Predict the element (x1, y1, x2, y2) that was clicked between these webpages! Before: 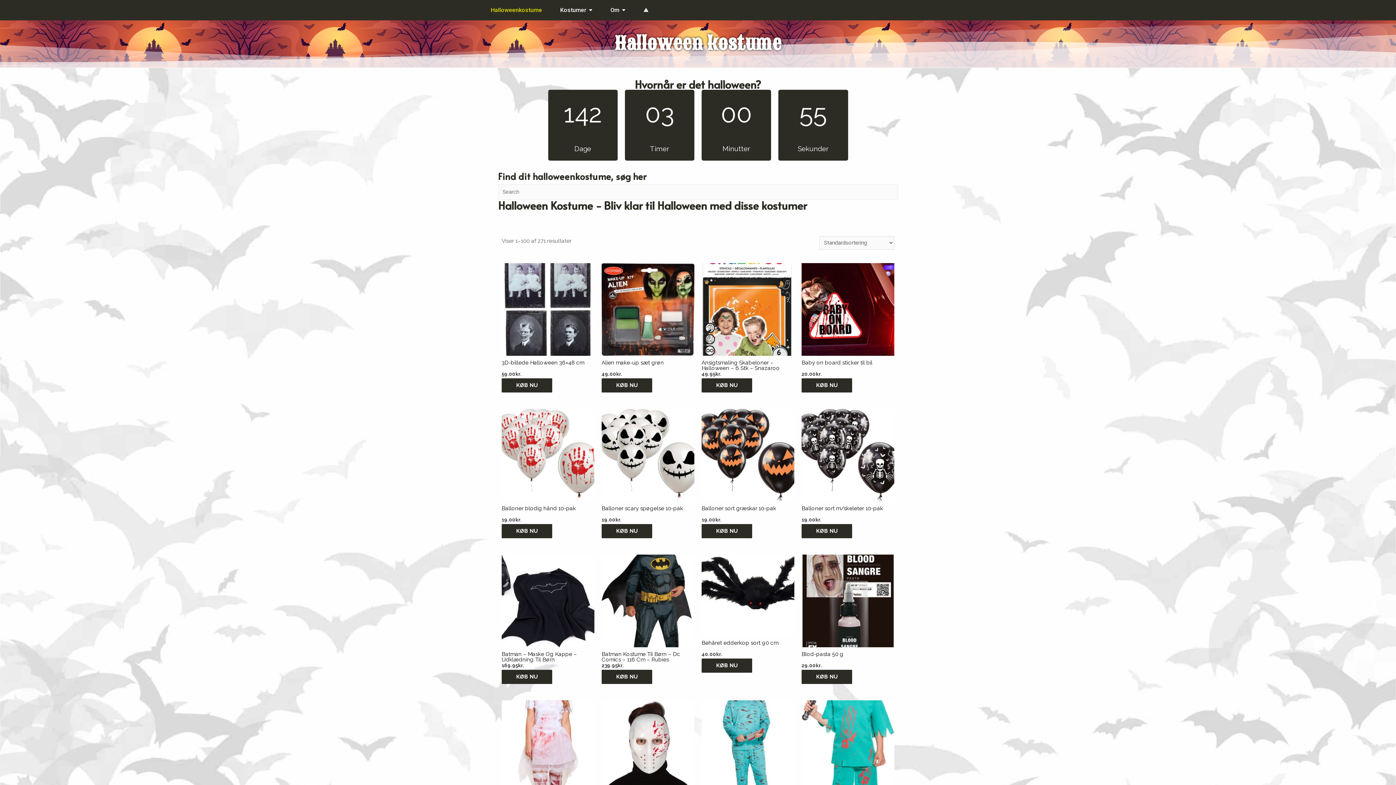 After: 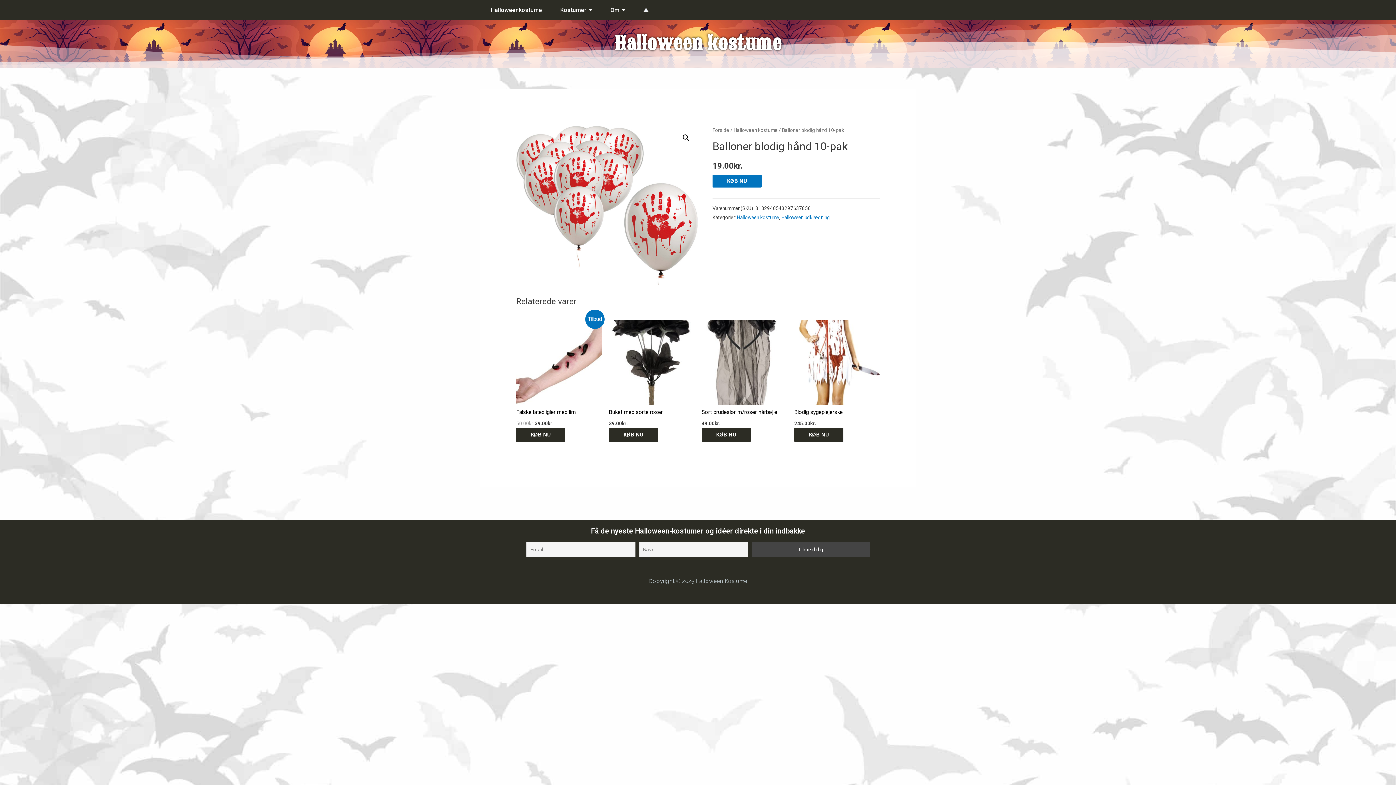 Action: label: Balloner blodig hånd 10-pak bbox: (501, 506, 594, 517)